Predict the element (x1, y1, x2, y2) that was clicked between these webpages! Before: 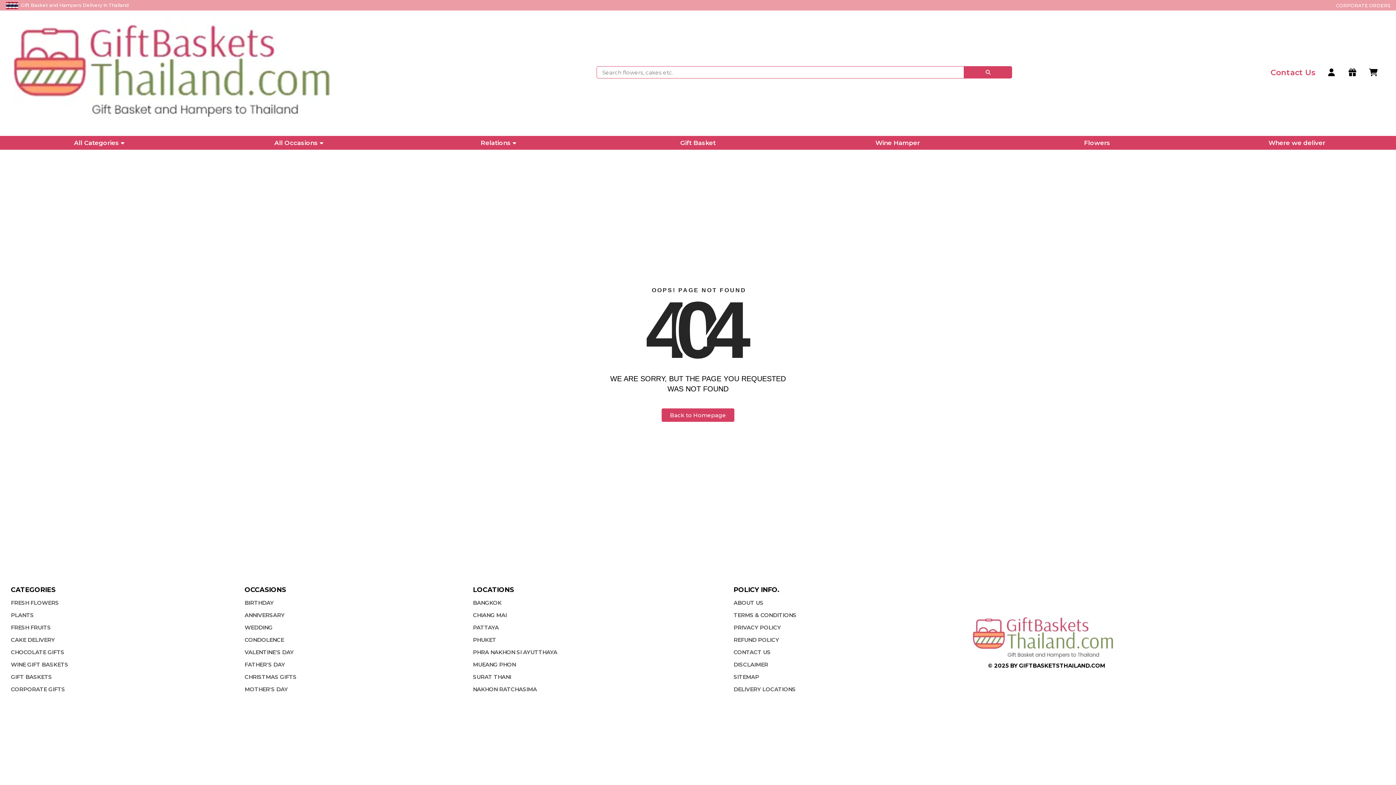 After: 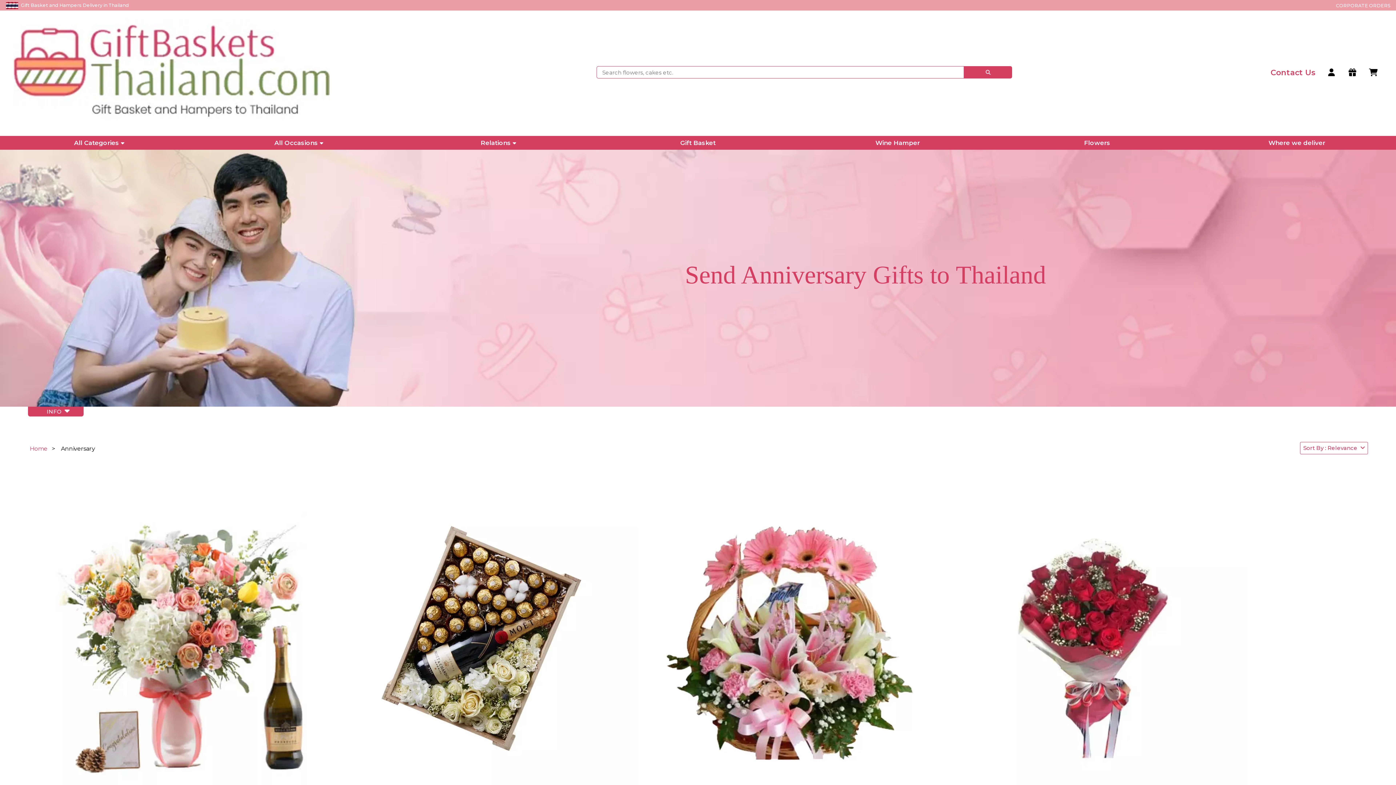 Action: label: ANNIVERSARY bbox: (244, 611, 284, 618)